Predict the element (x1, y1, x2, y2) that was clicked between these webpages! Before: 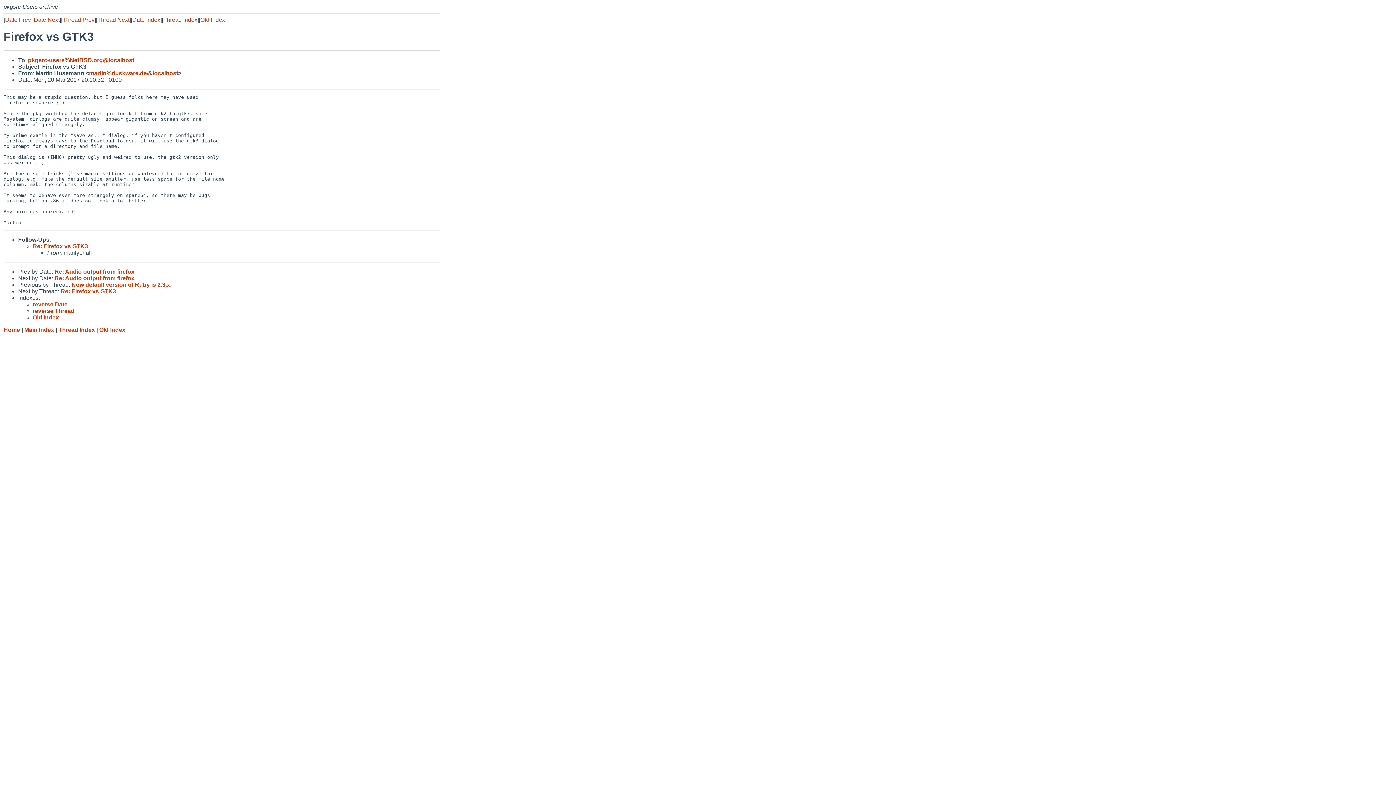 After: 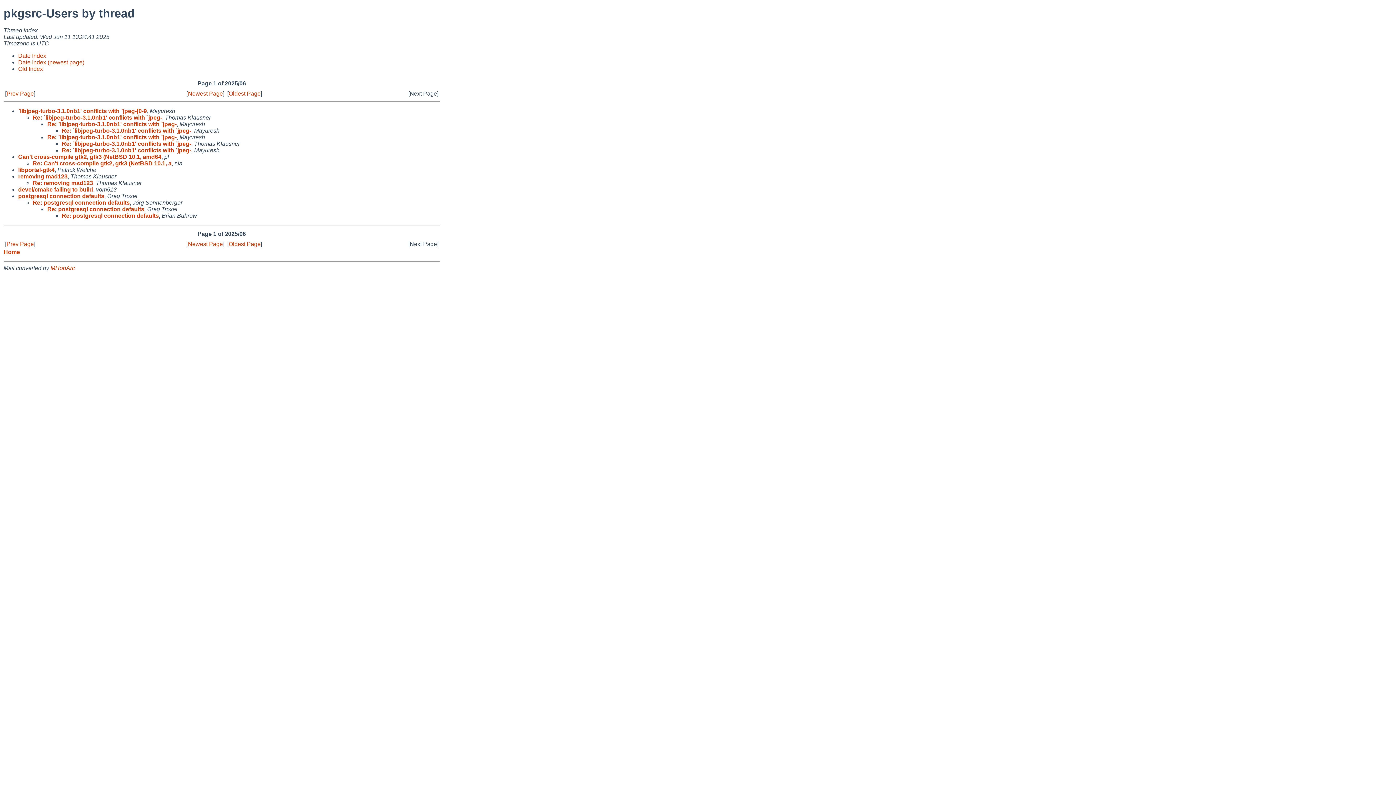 Action: label: Thread Index bbox: (58, 326, 94, 333)